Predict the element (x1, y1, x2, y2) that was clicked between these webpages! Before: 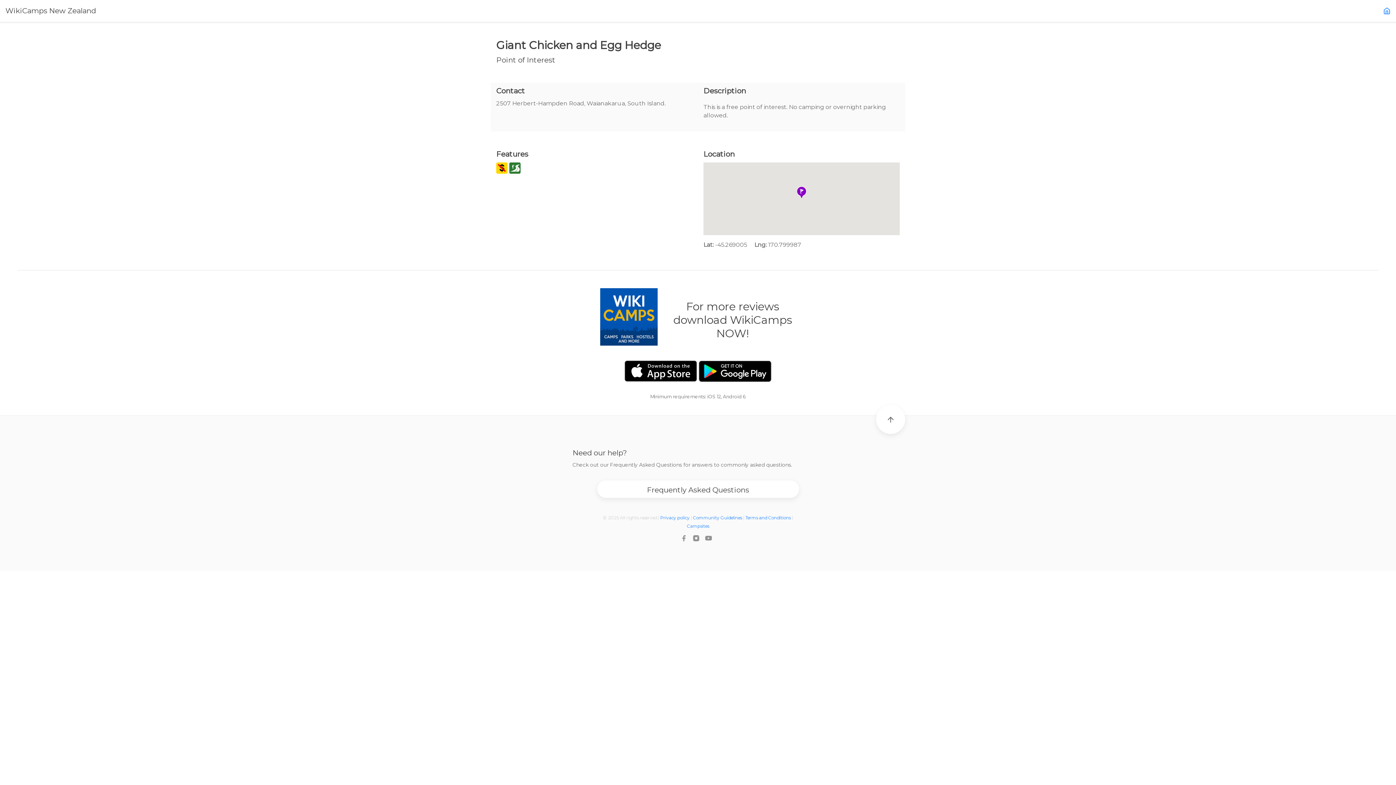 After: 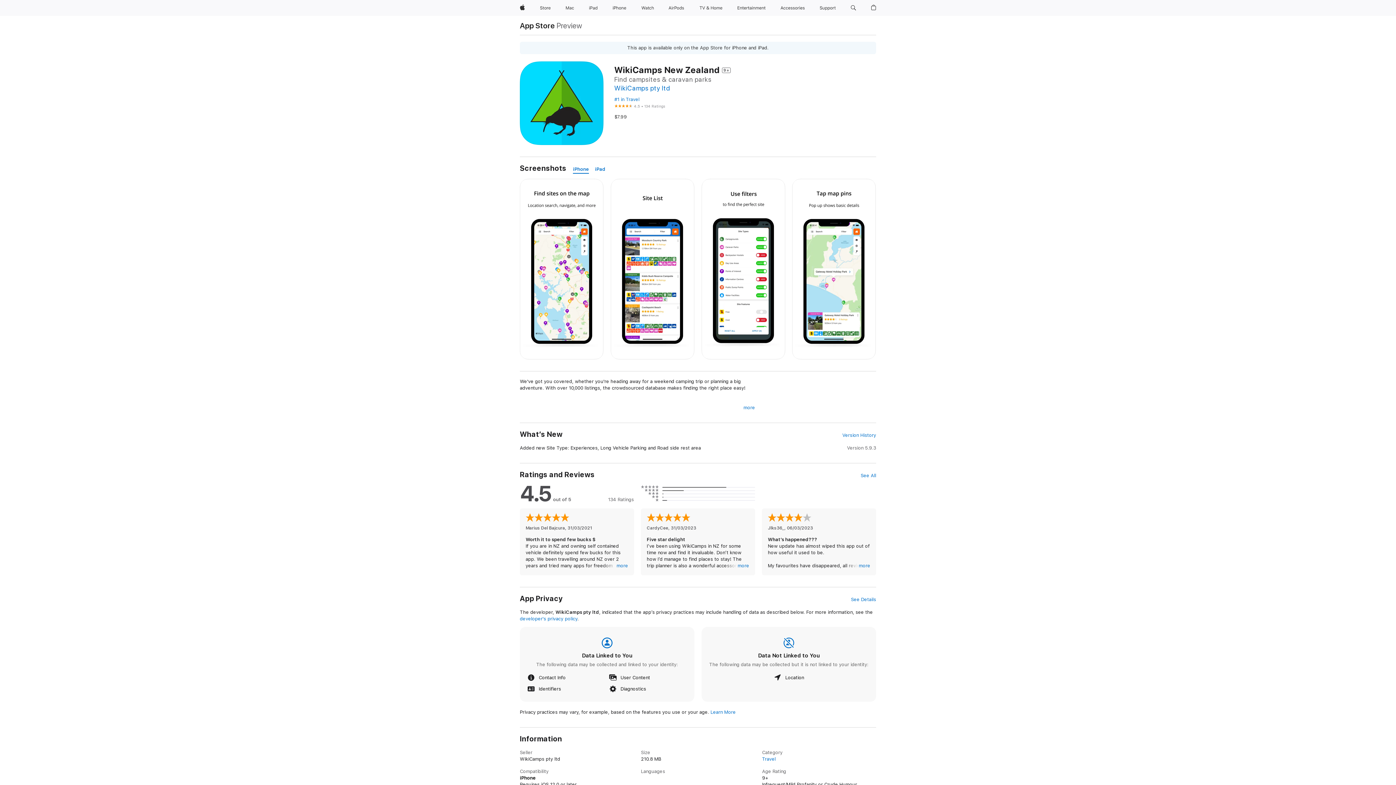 Action: bbox: (624, 360, 697, 382)